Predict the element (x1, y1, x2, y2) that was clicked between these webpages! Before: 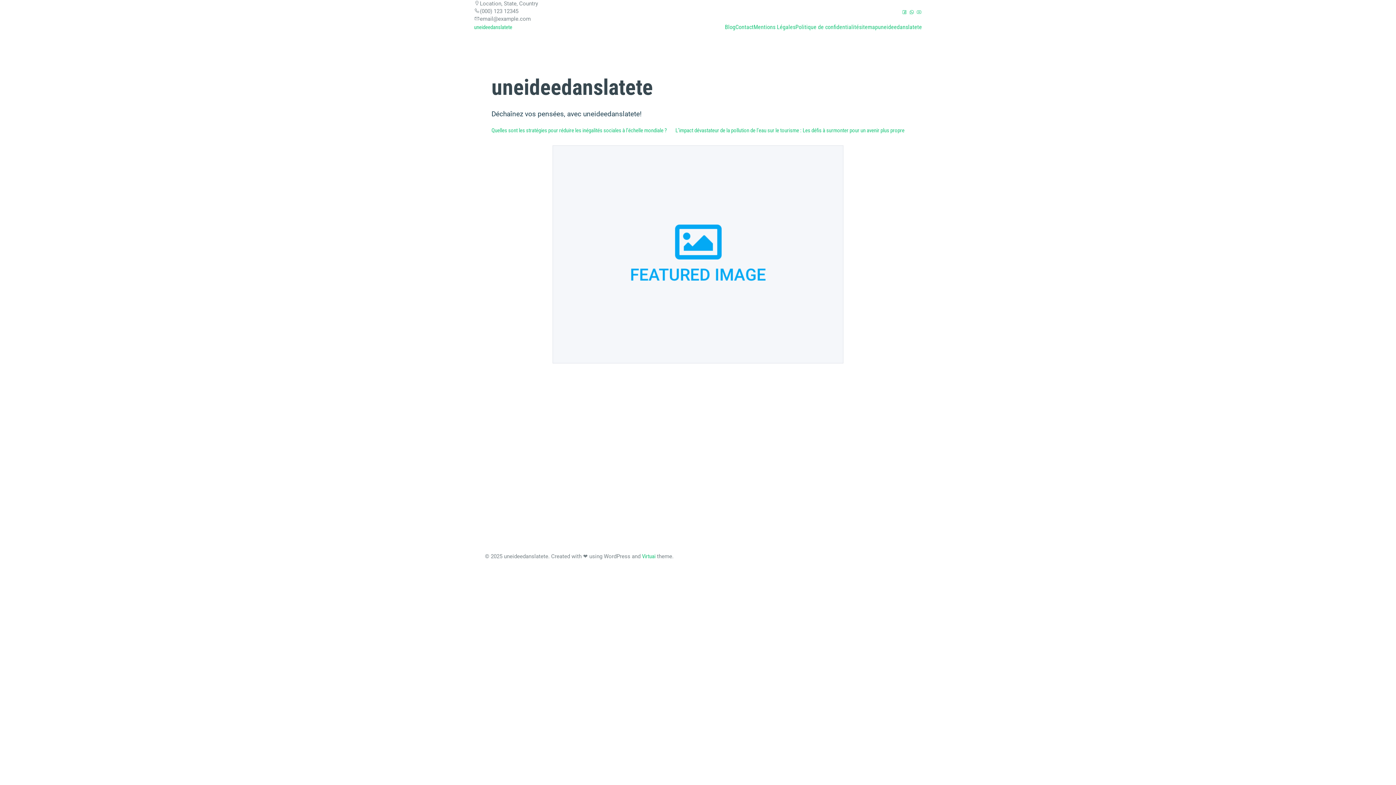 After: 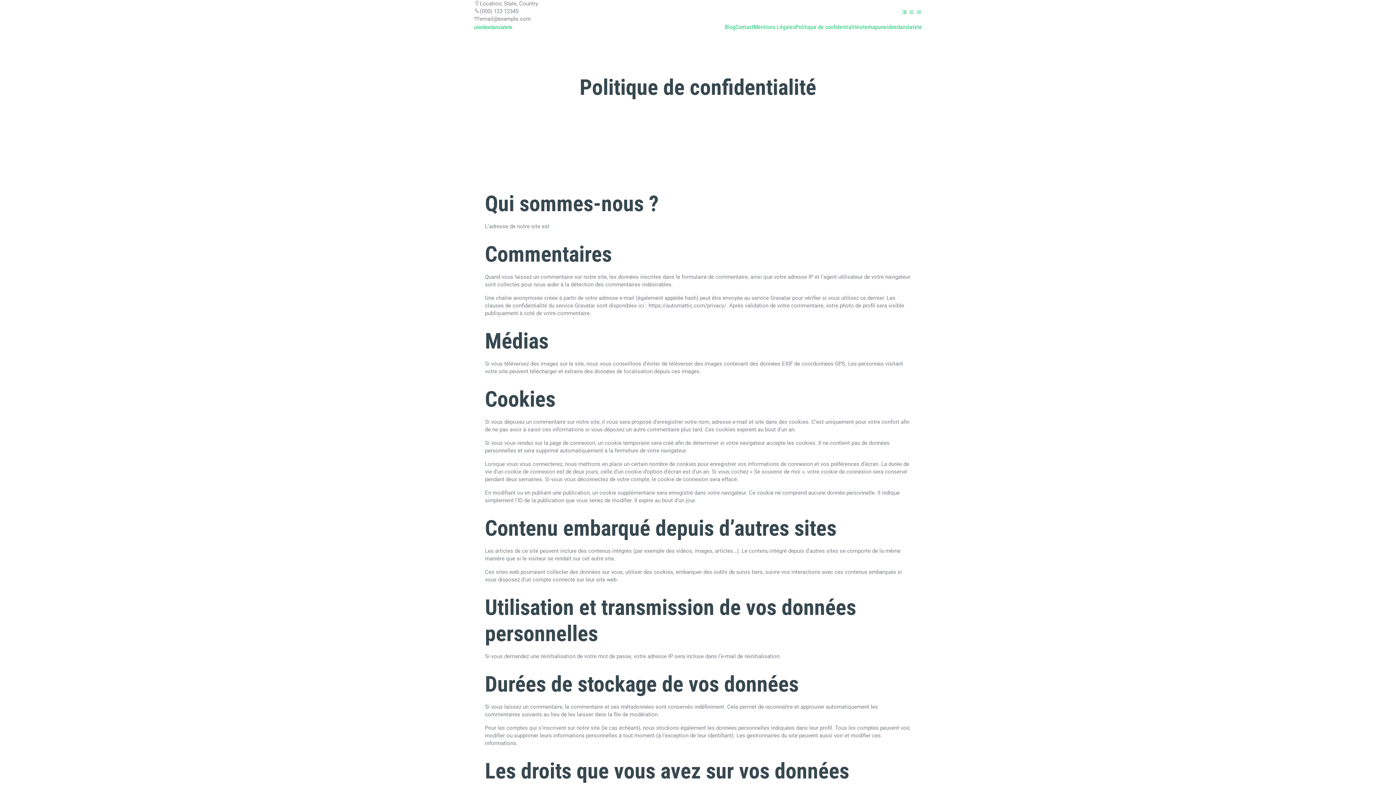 Action: label: Politique de confidentialité bbox: (795, 22, 859, 31)